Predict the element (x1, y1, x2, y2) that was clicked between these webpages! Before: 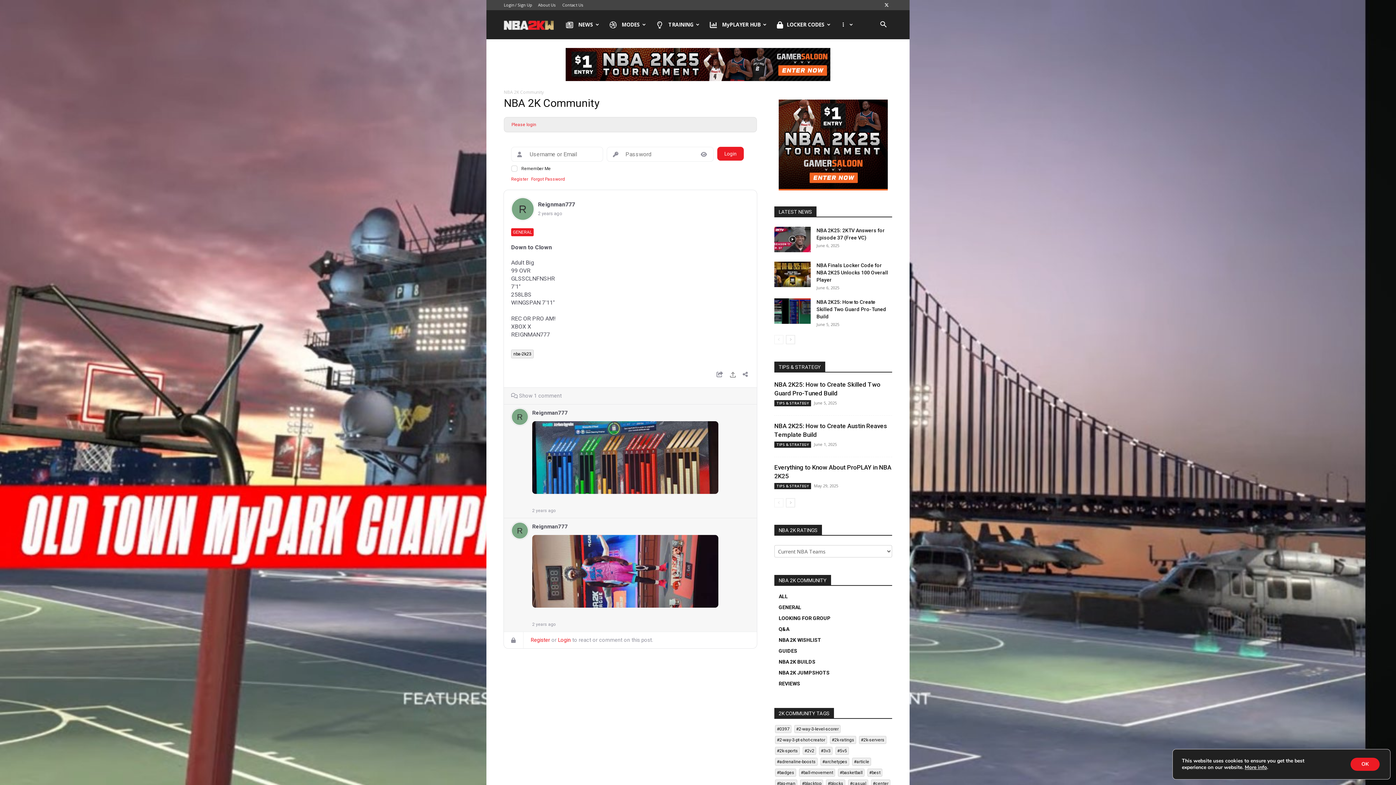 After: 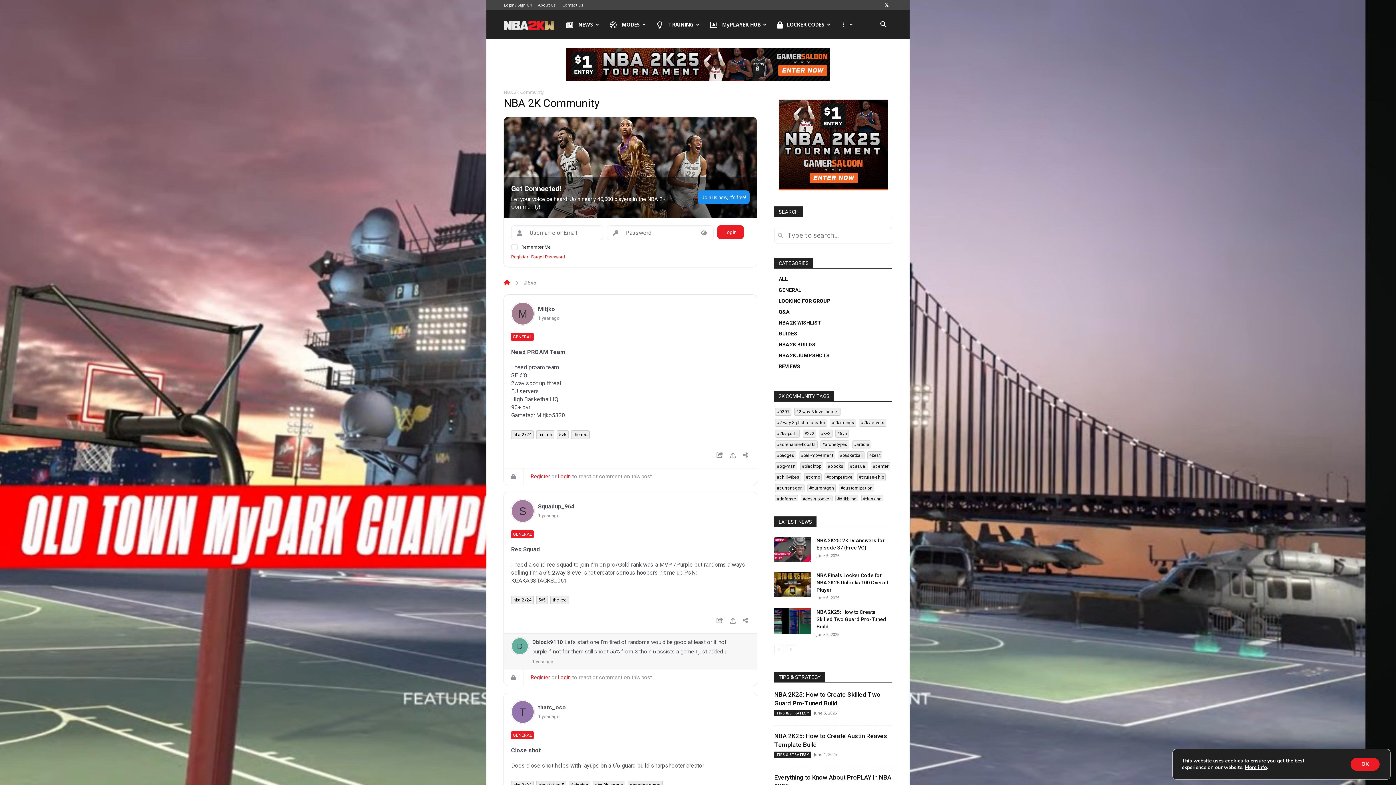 Action: bbox: (835, 747, 849, 755) label: #5v5